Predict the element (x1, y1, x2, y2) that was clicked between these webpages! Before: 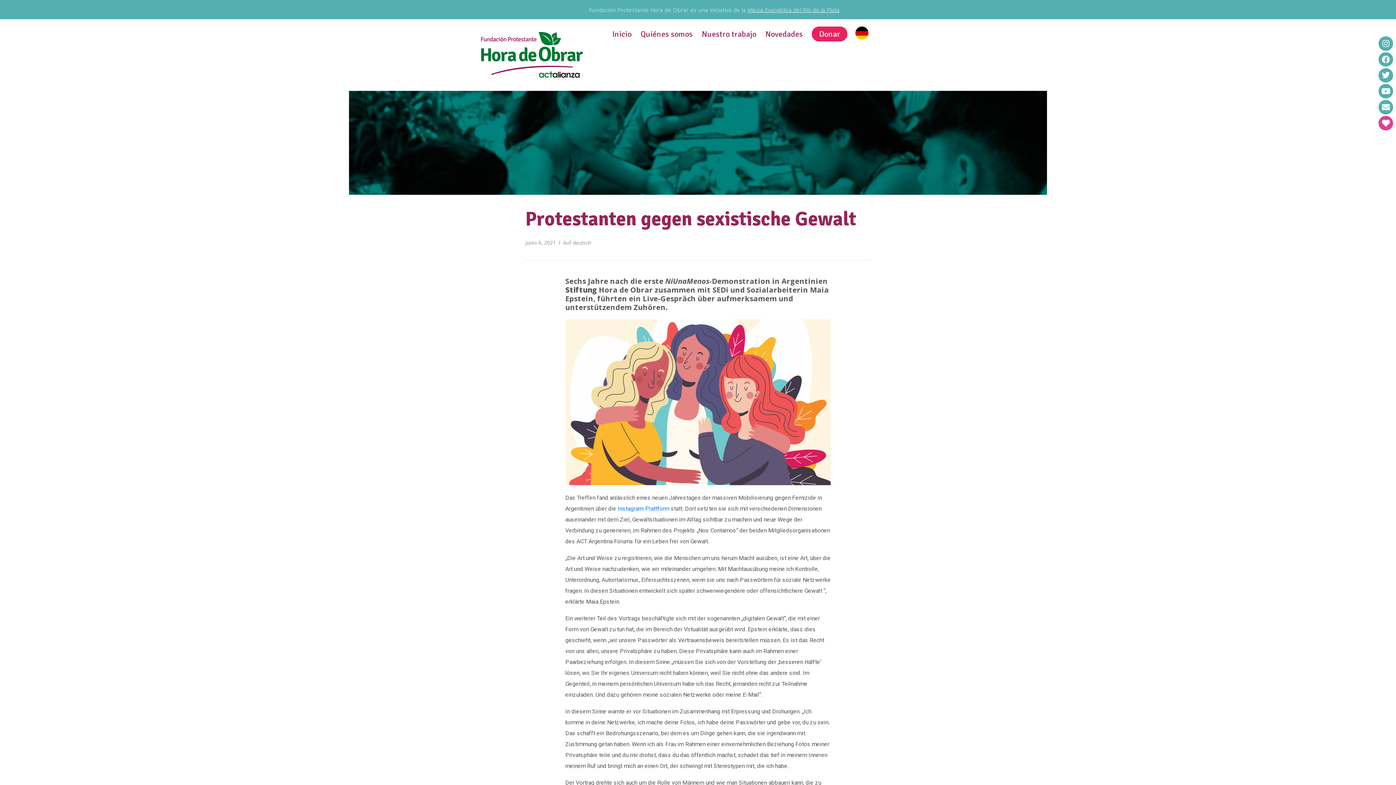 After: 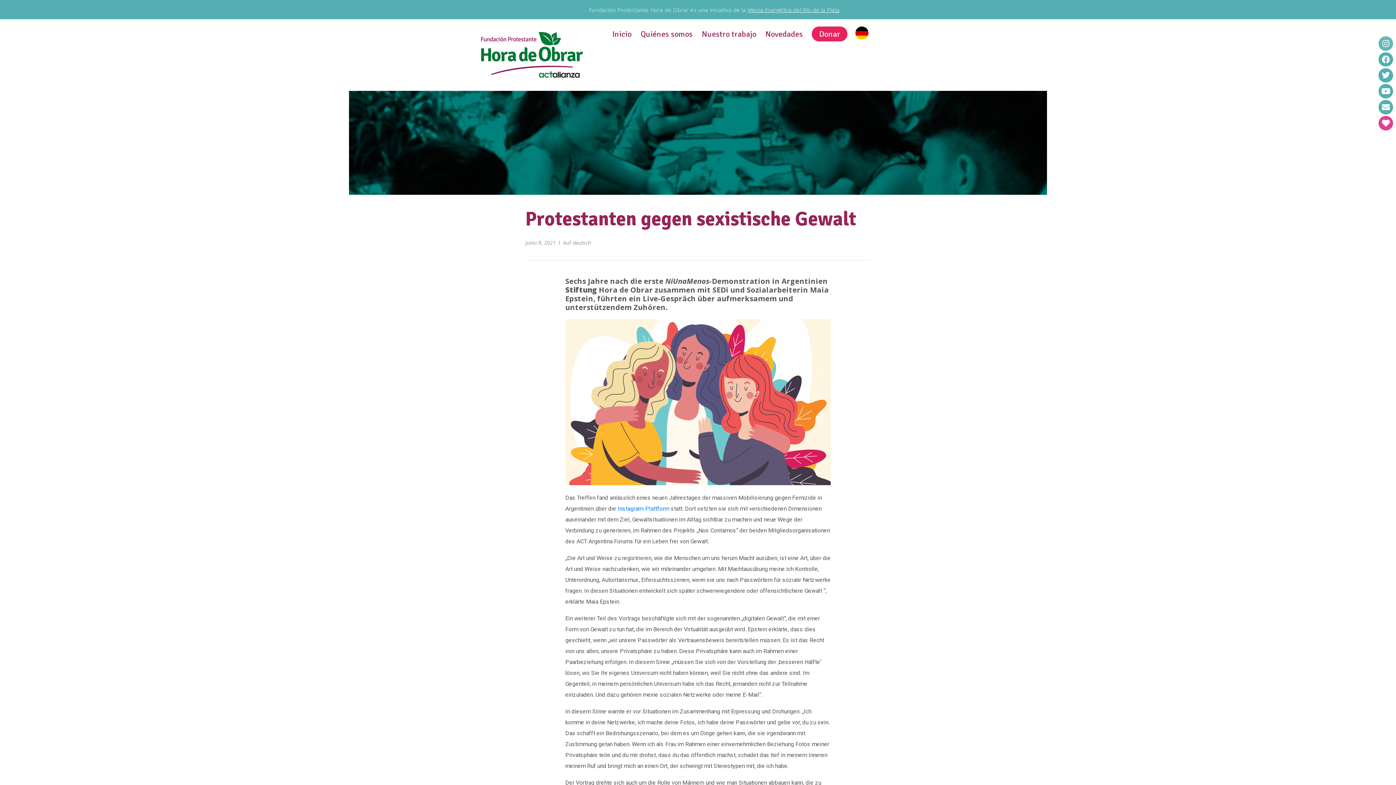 Action: bbox: (1379, 36, 1393, 50) label: Instagram